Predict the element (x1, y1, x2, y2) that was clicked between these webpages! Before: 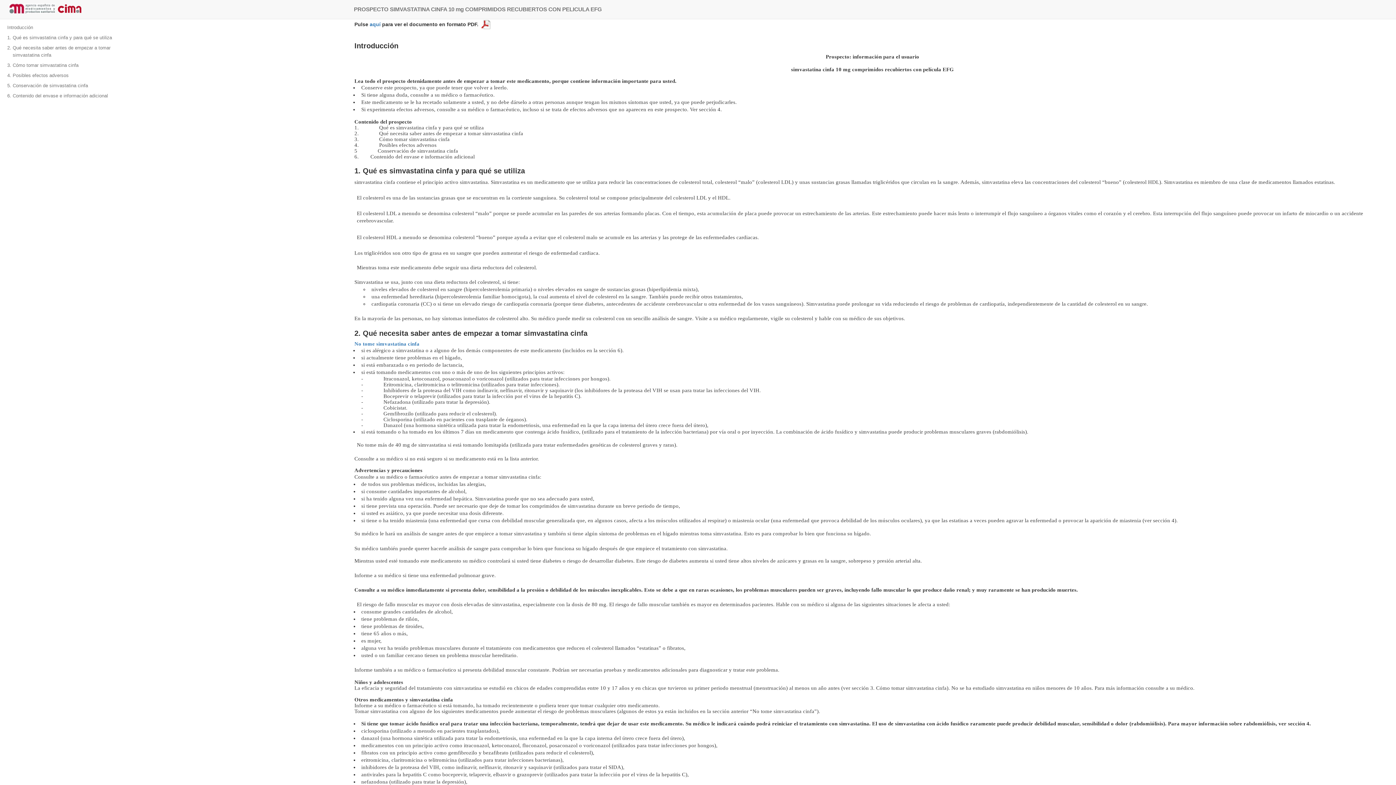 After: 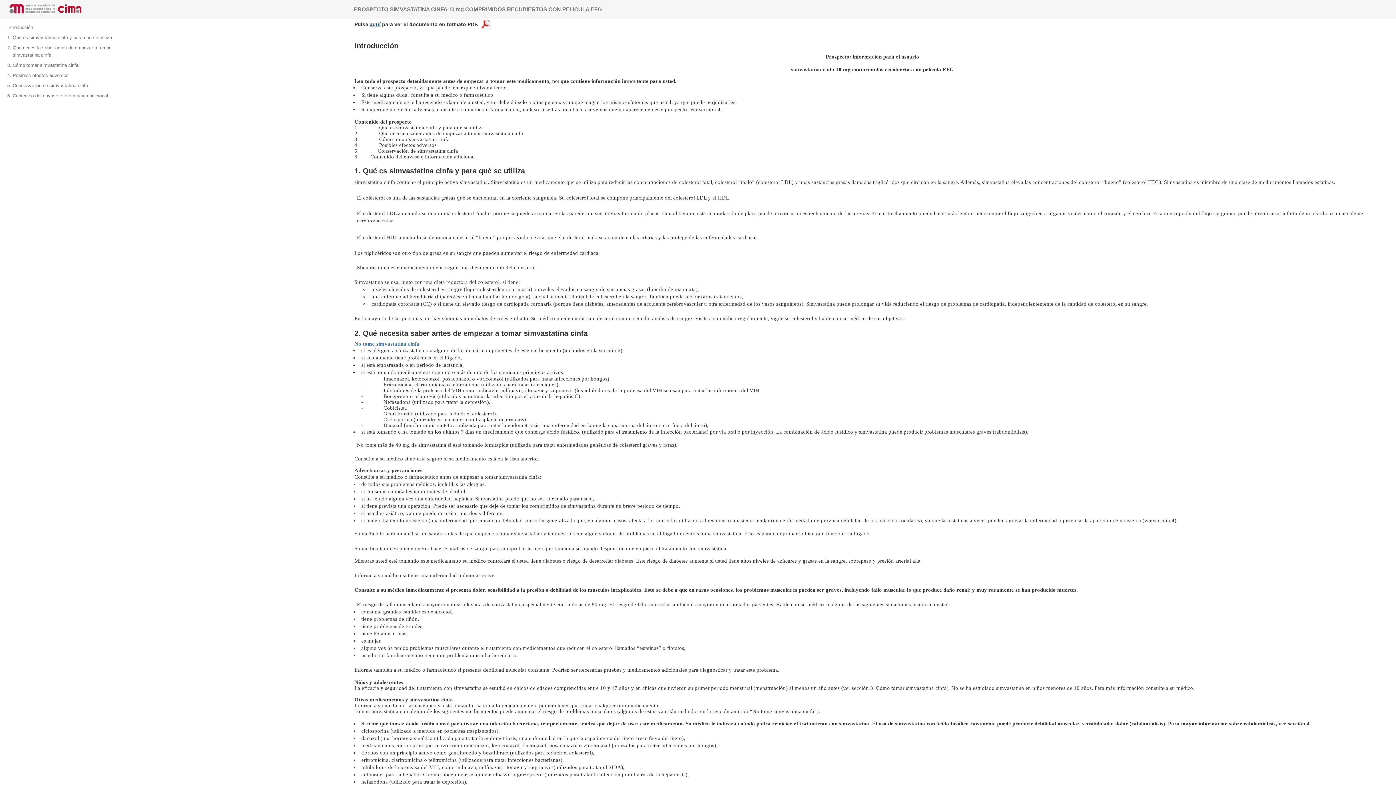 Action: label: aquí bbox: (369, 21, 380, 27)